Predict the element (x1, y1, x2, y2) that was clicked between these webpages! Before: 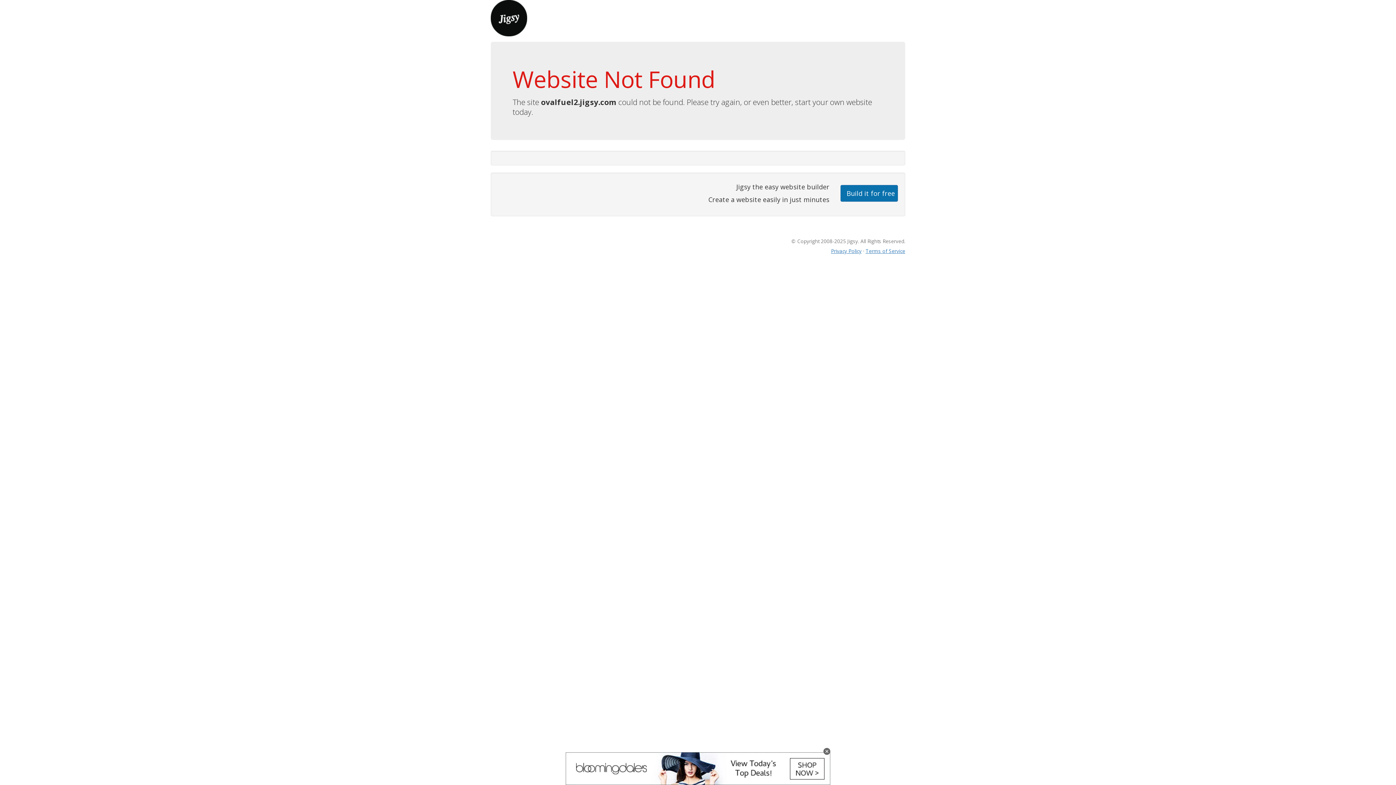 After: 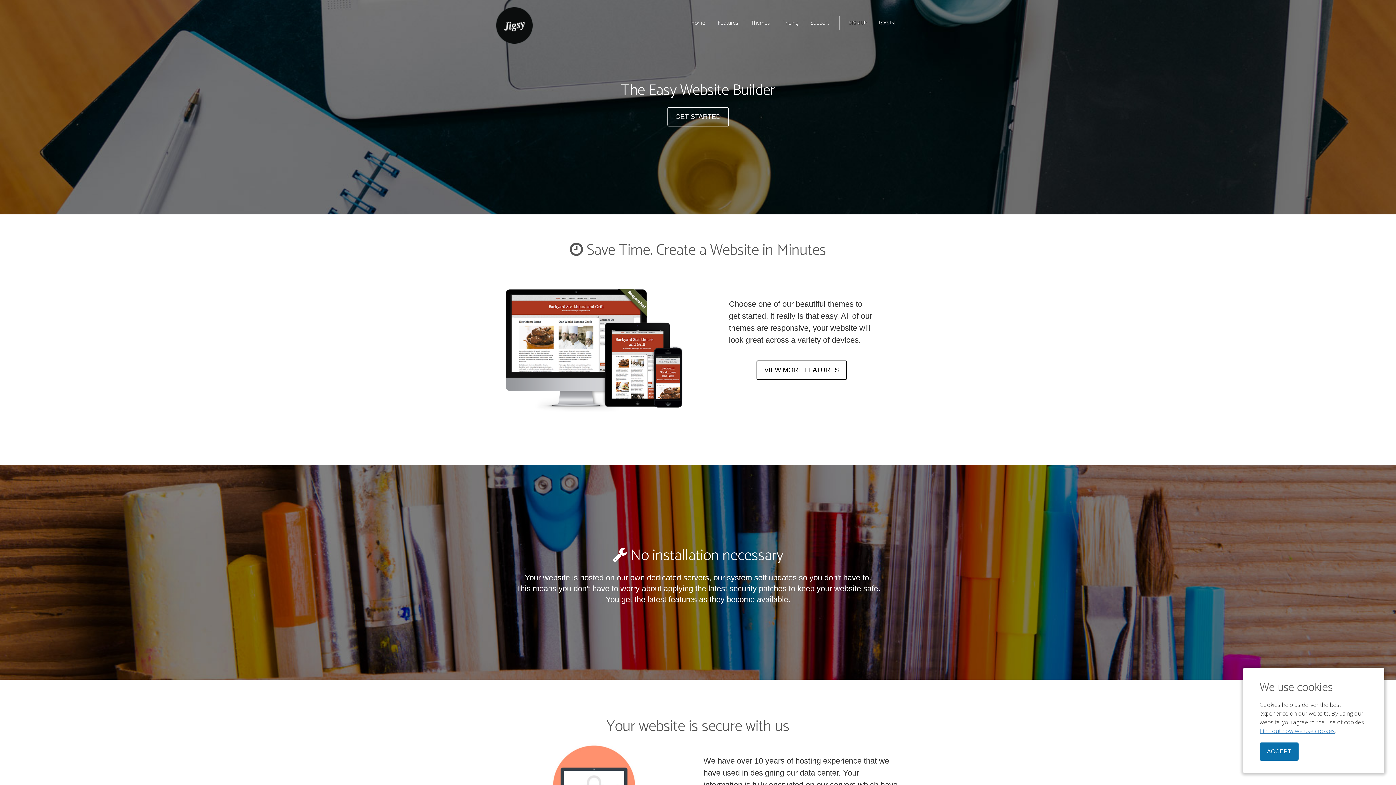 Action: bbox: (490, 13, 527, 21)